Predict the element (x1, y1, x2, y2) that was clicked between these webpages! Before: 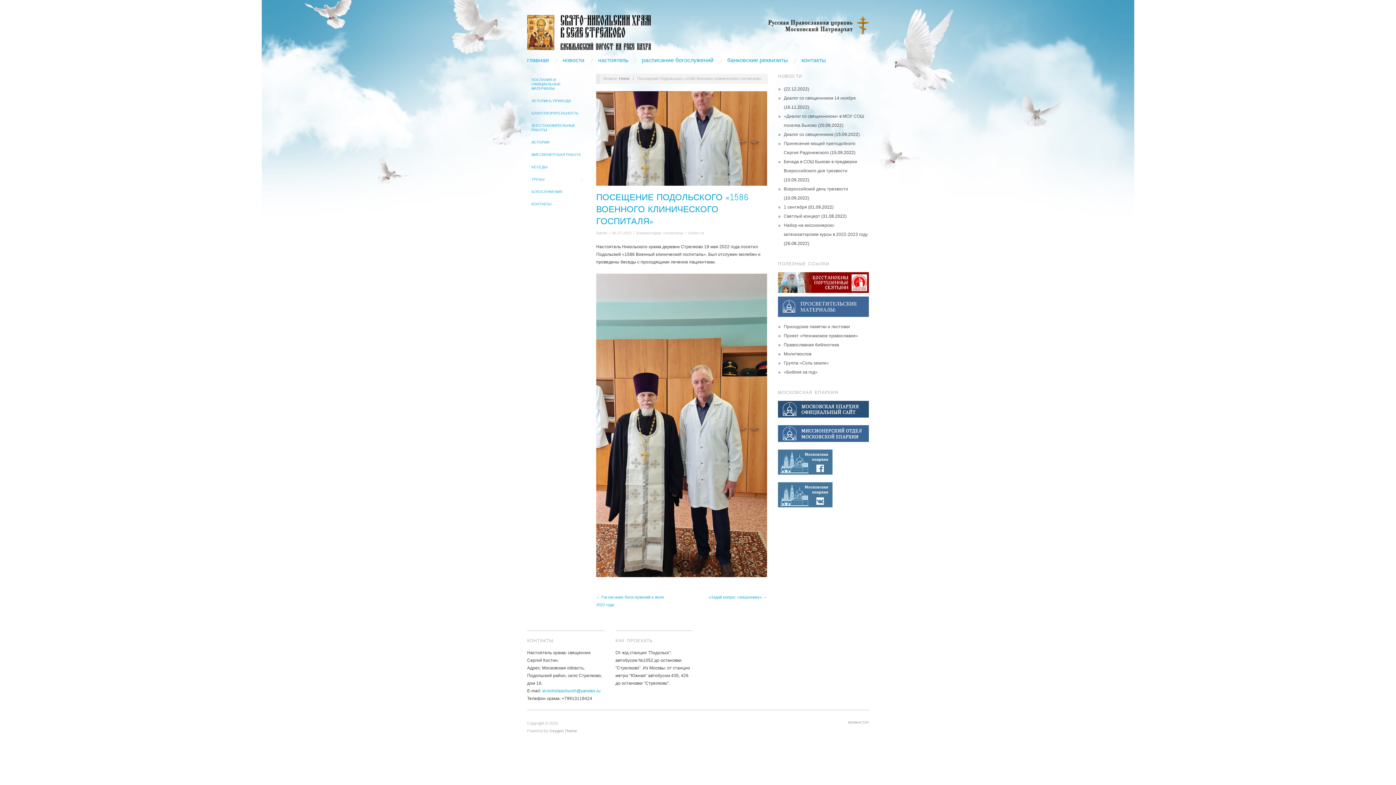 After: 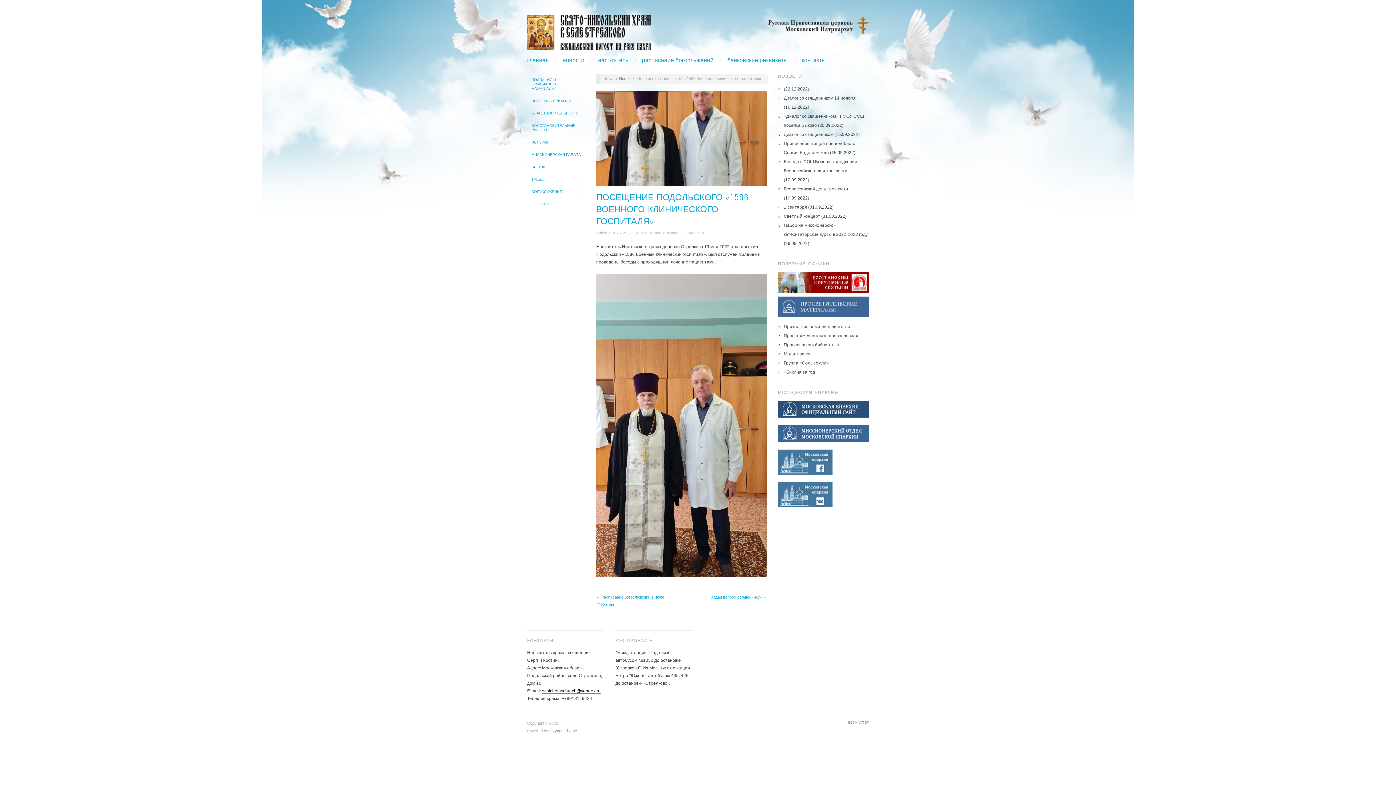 Action: label: st.nicholaschurch@yandex.ru bbox: (542, 688, 600, 693)